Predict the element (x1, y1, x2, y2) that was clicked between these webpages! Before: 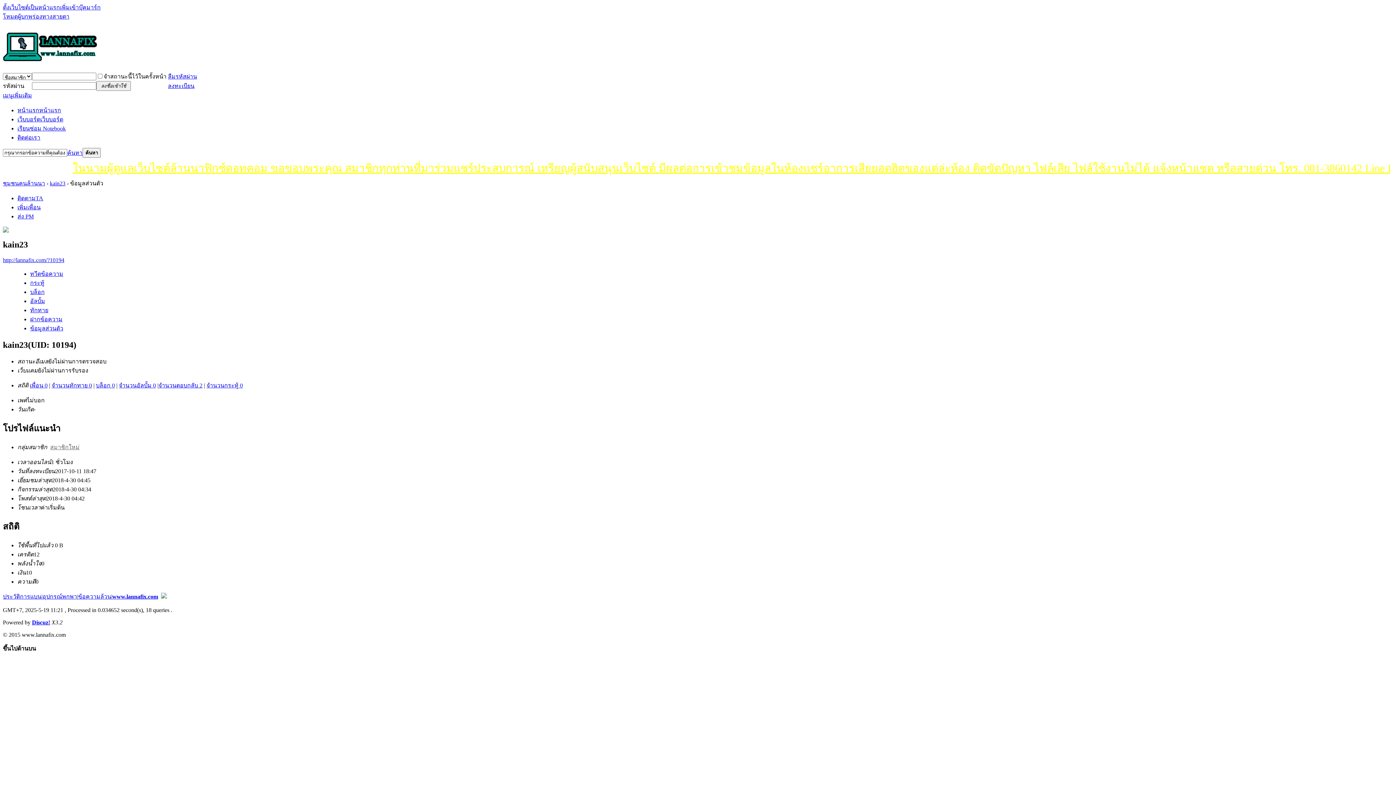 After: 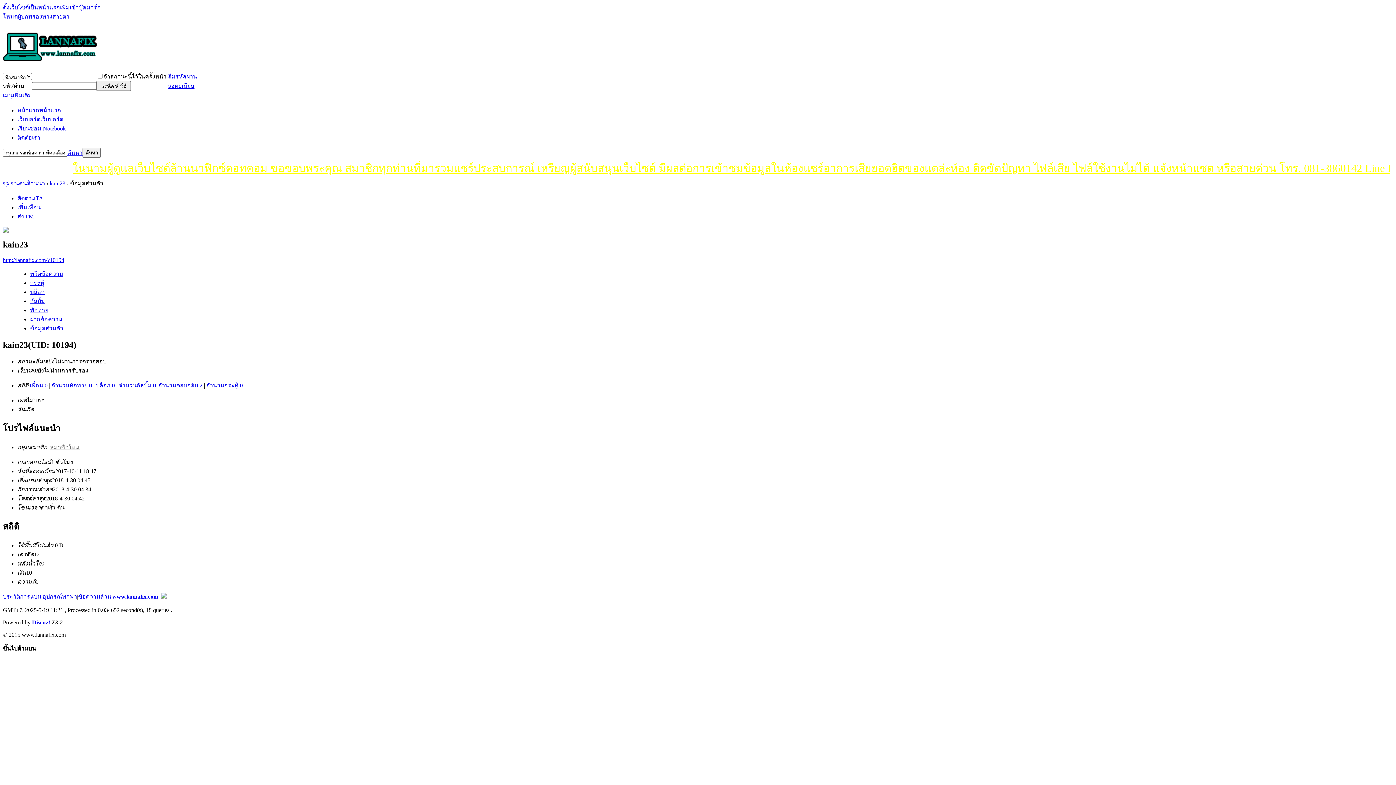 Action: label: เมนูเพิ่มเติม bbox: (2, 92, 32, 98)